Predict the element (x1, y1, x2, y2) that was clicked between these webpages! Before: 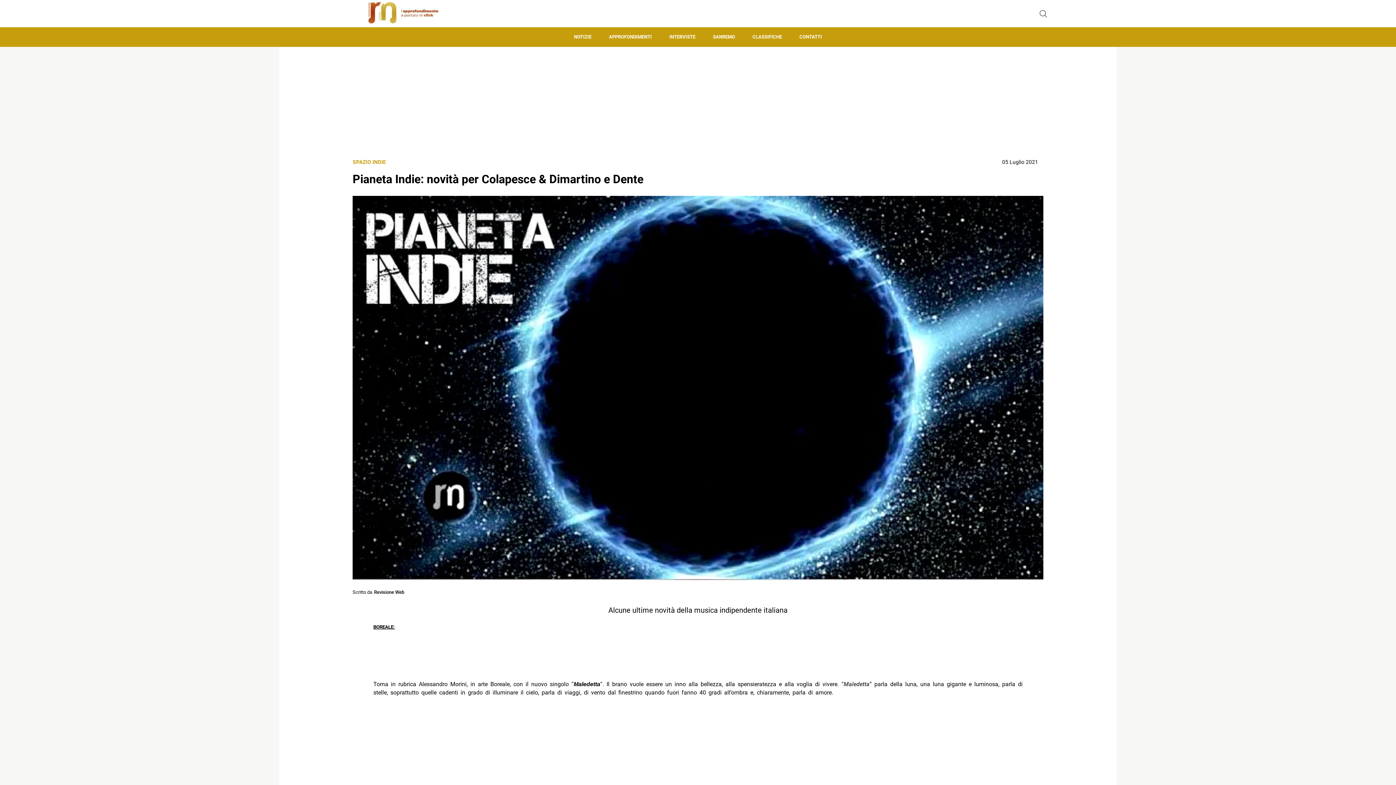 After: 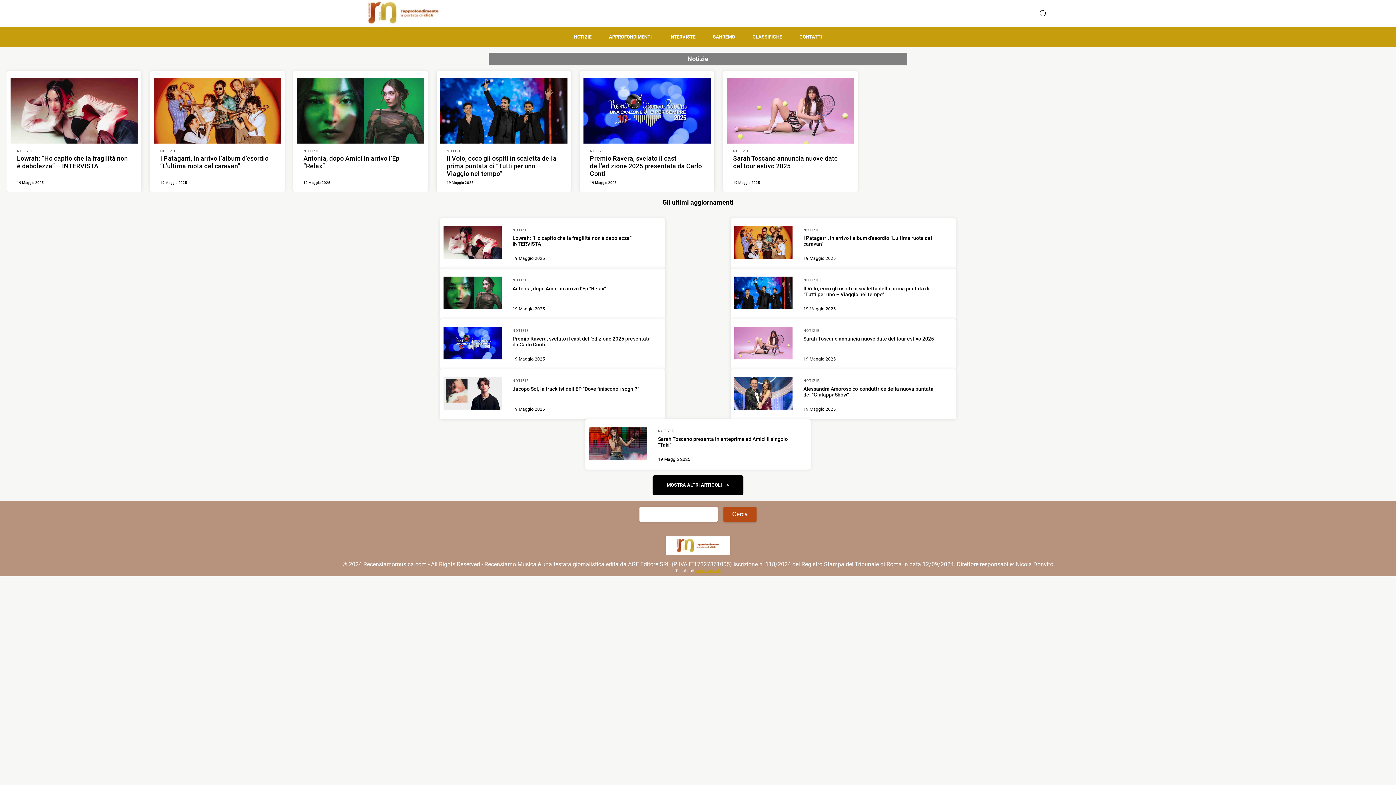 Action: label: NOTIZIE bbox: (565, 27, 600, 46)